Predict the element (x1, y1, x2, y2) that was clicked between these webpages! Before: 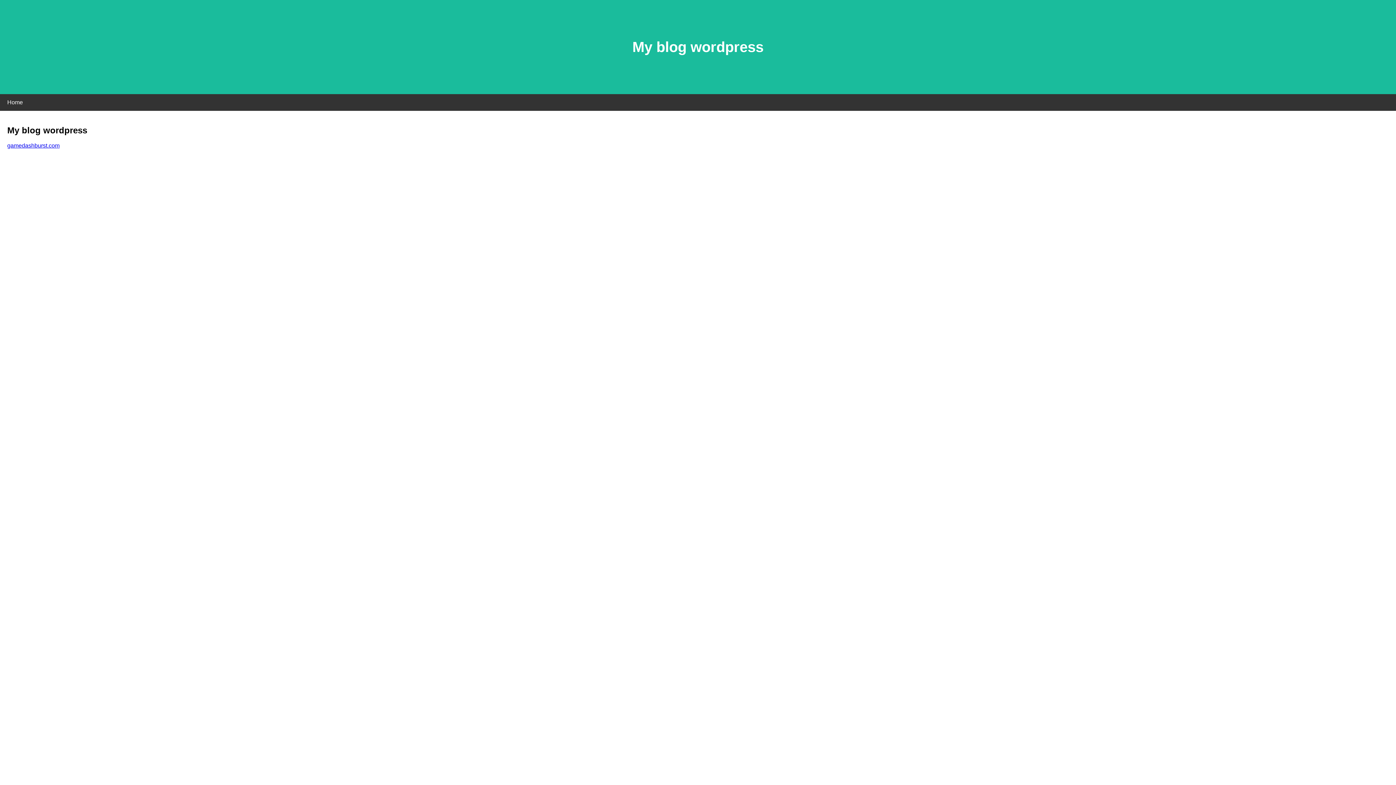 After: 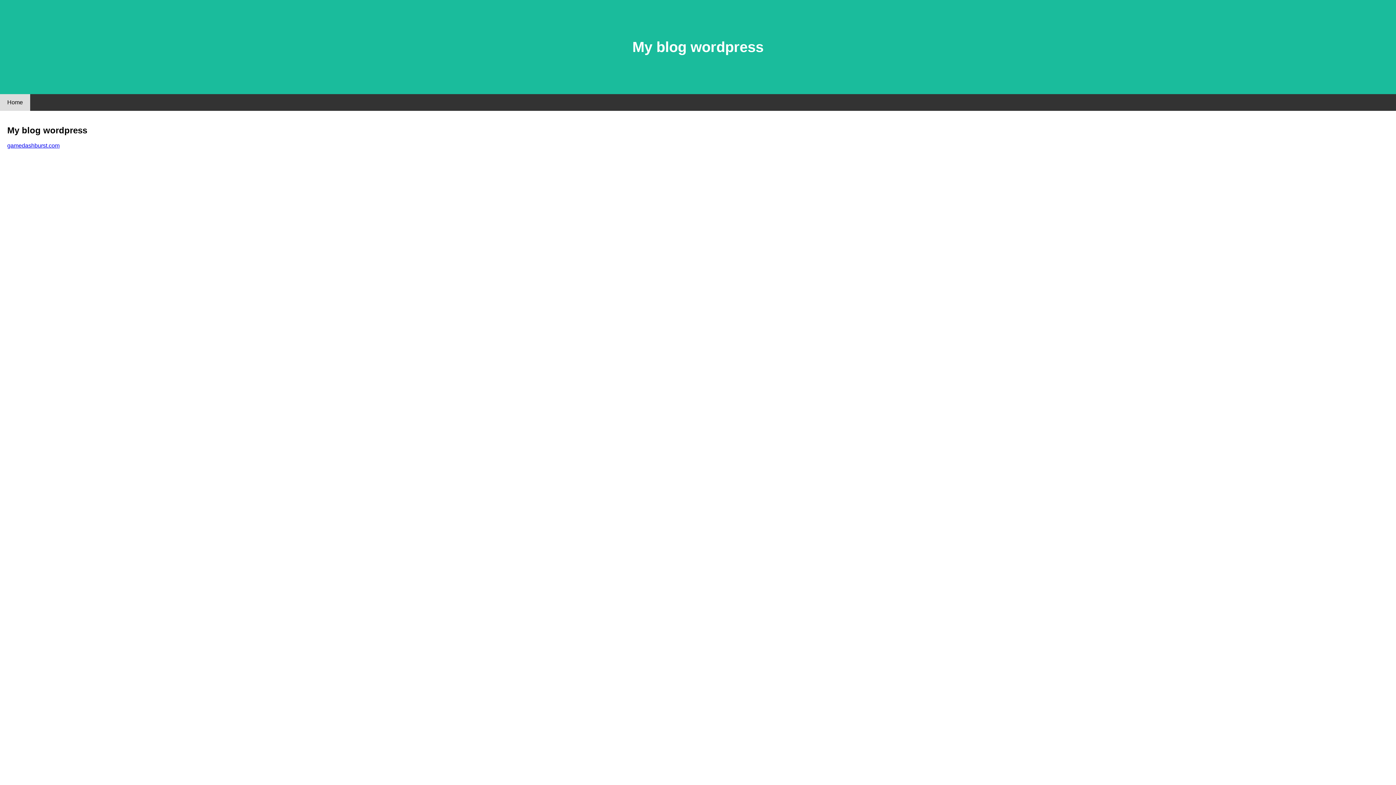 Action: bbox: (0, 94, 30, 110) label: Home